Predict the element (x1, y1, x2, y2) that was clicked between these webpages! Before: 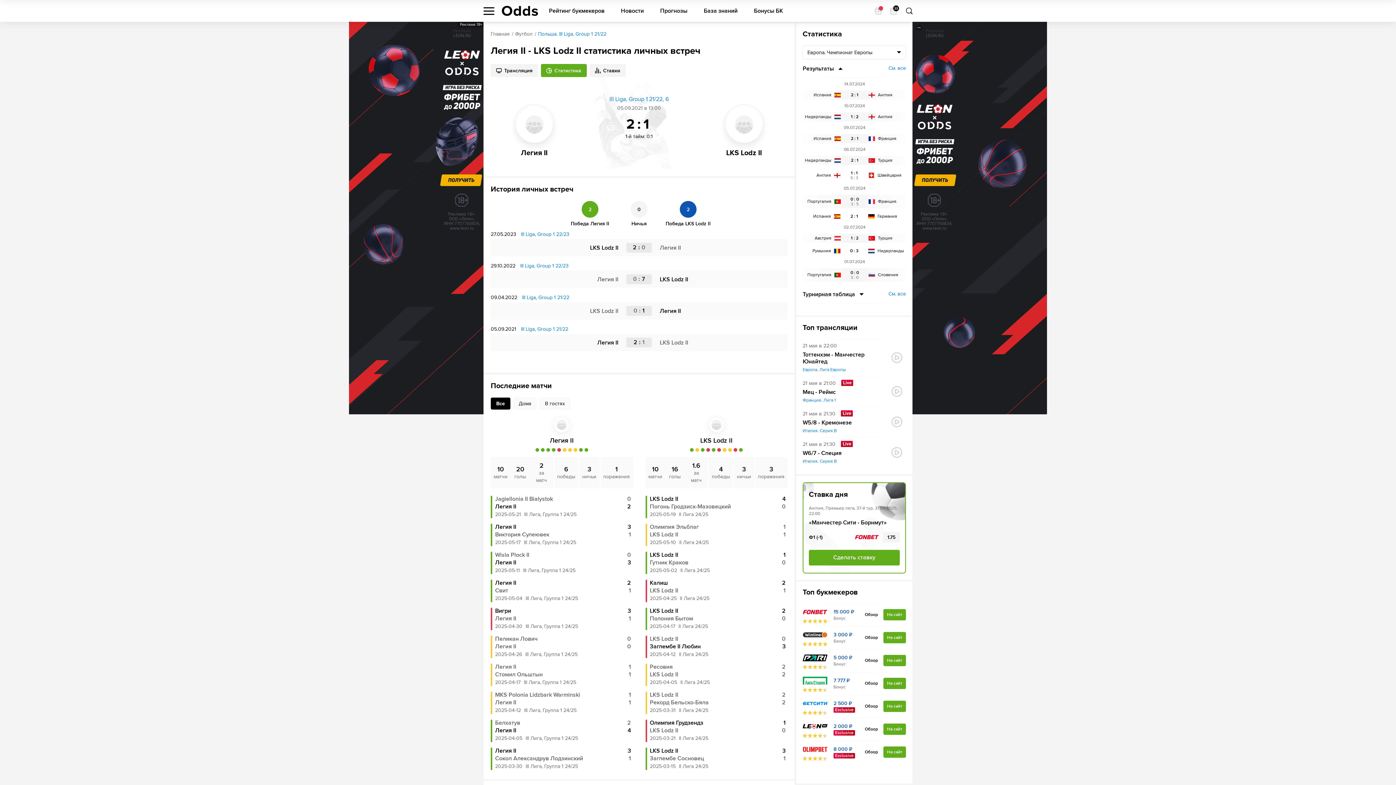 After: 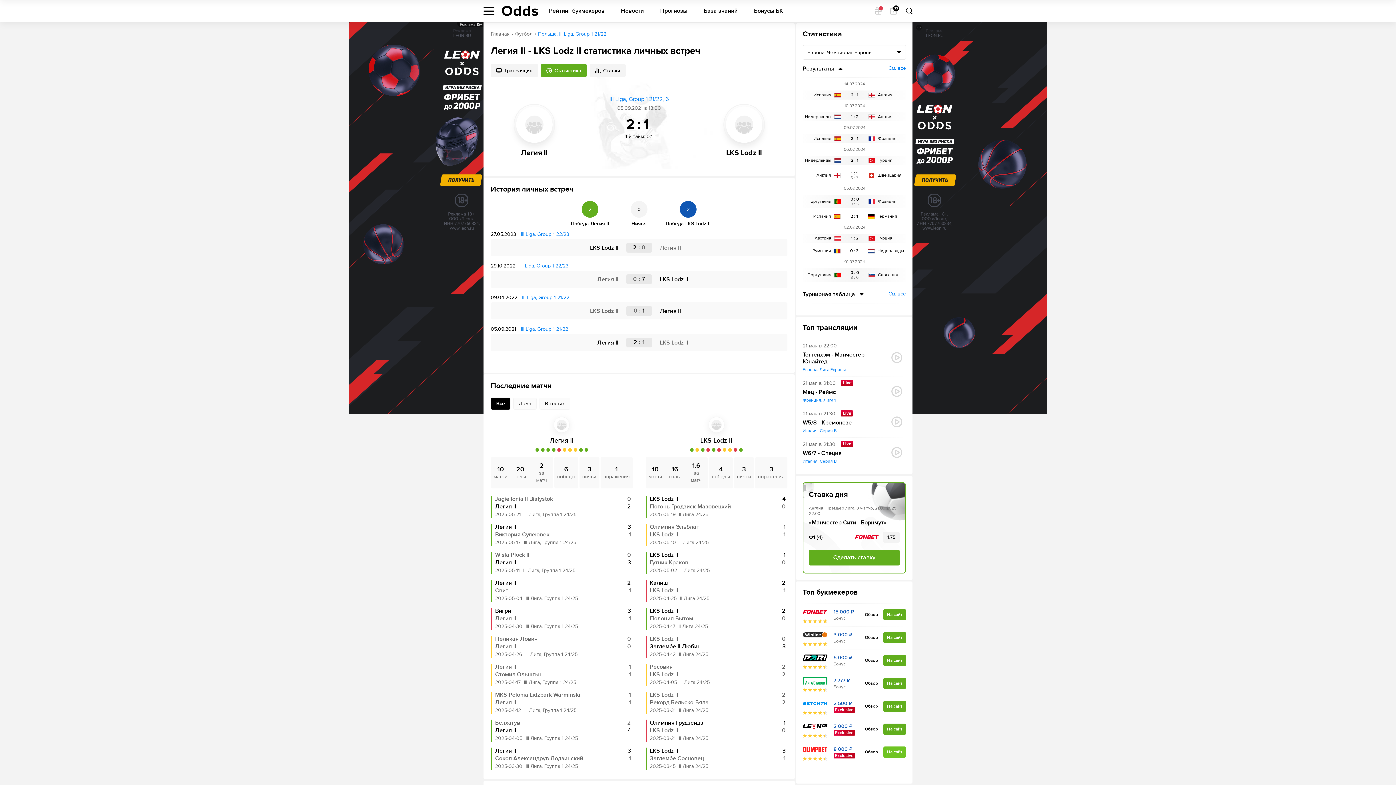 Action: label: На сайт bbox: (883, 746, 906, 758)